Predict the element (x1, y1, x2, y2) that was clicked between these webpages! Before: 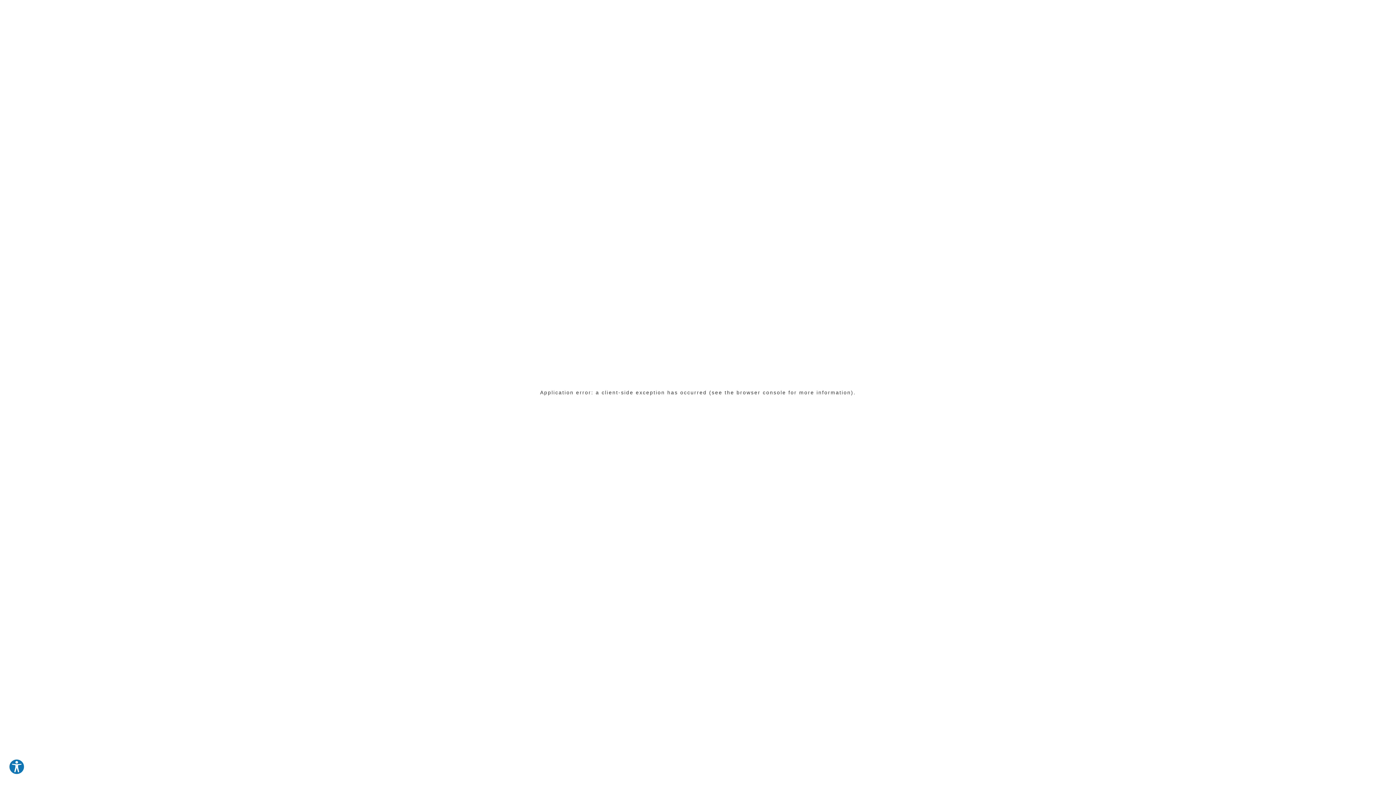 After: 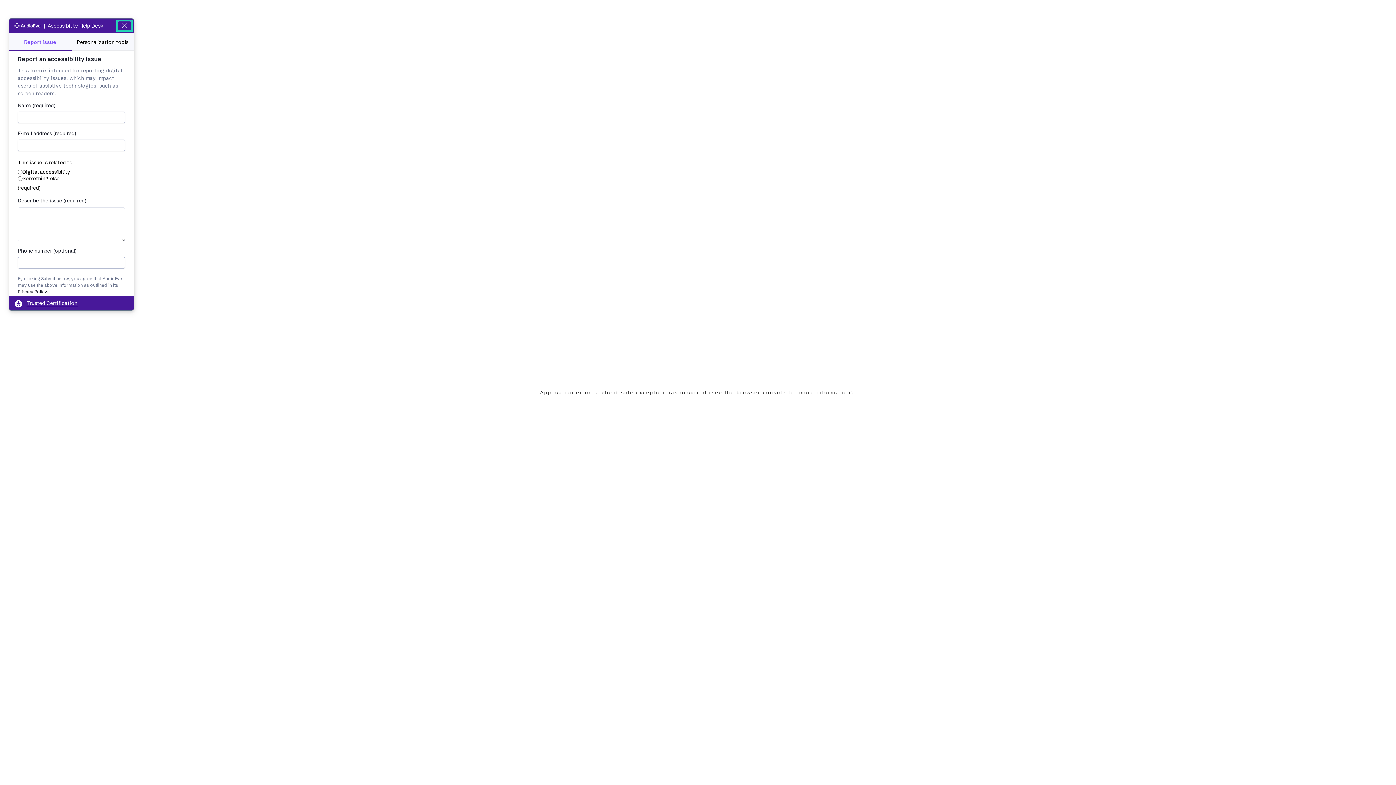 Action: label: Explore your accessibility options bbox: (8, 759, 24, 775)